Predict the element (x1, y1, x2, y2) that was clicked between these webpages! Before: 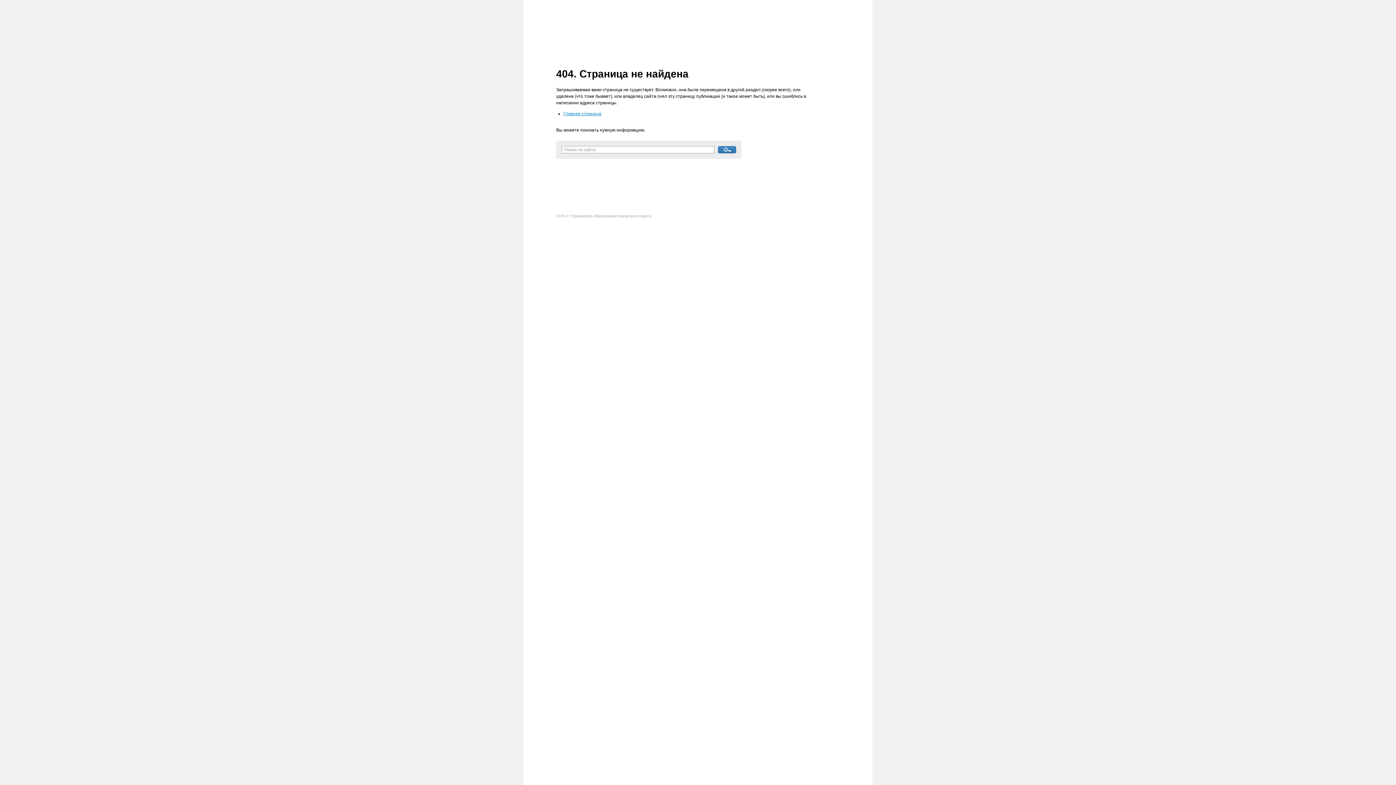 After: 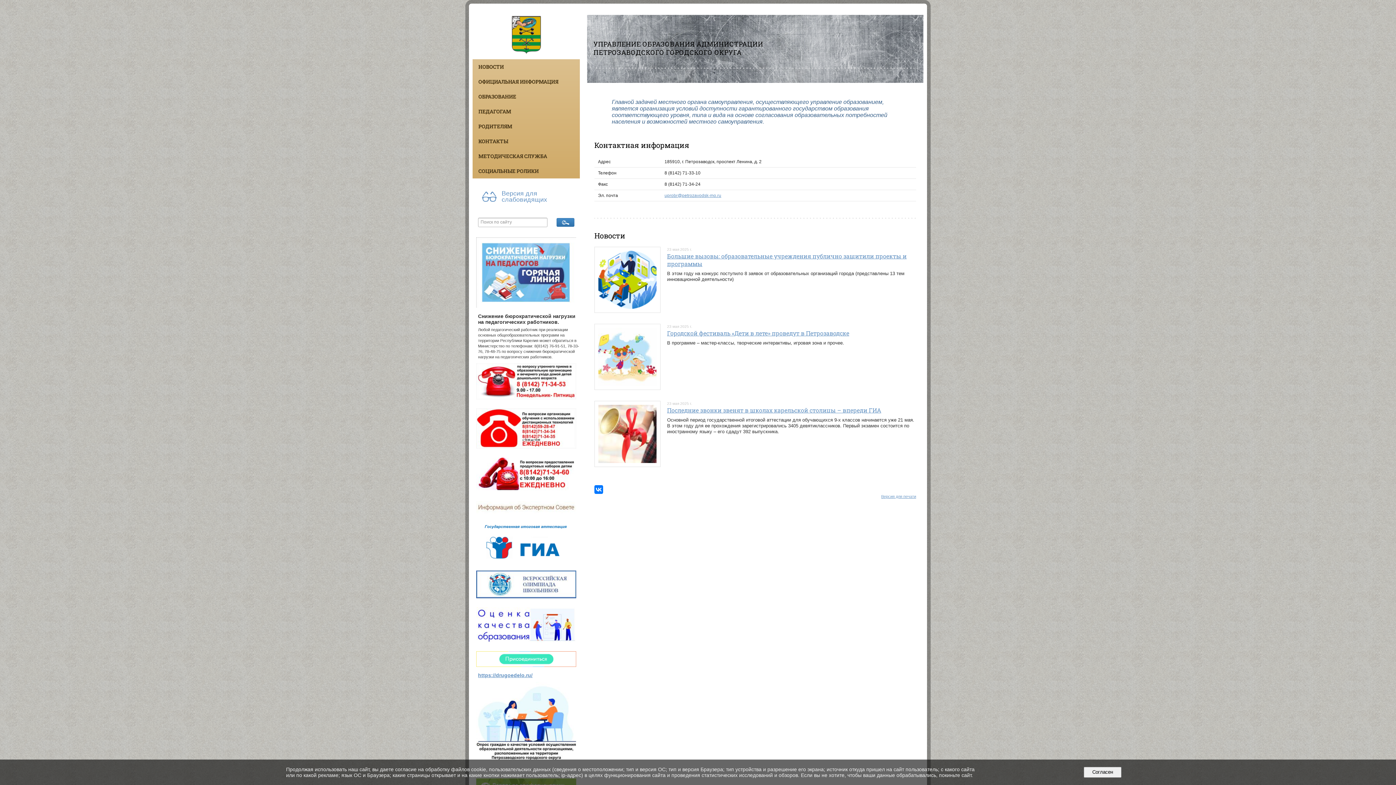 Action: label: Главная страница bbox: (563, 111, 601, 116)